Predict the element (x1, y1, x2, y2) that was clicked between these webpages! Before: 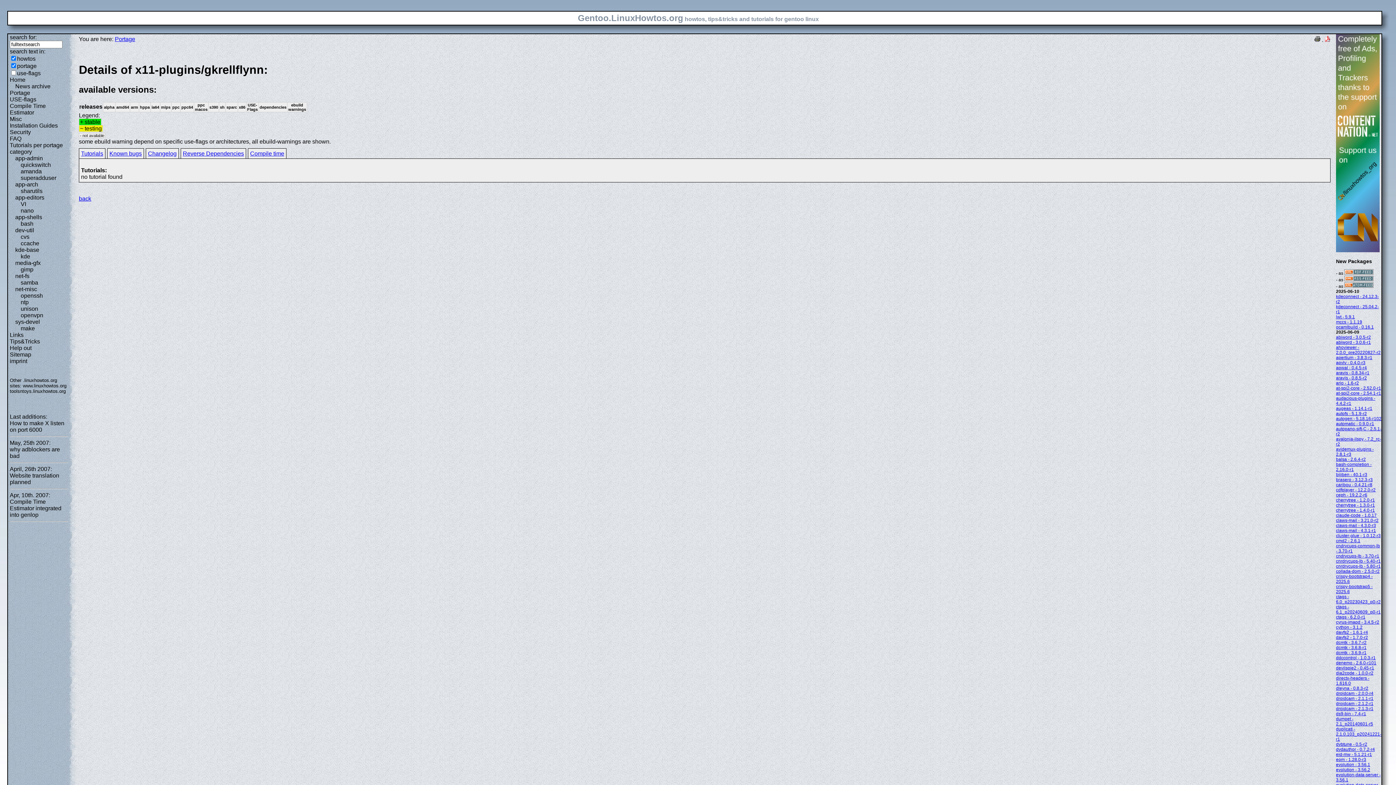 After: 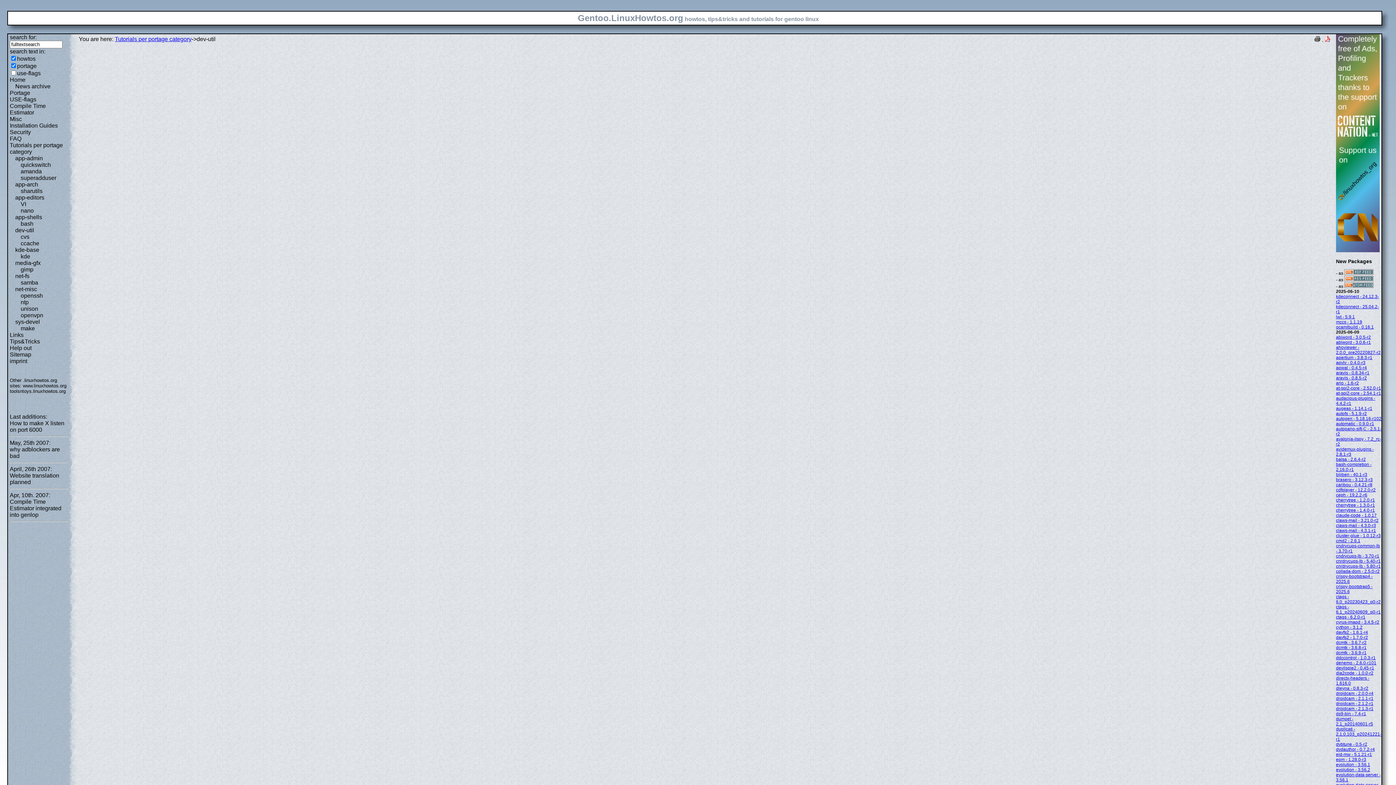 Action: bbox: (15, 227, 34, 233) label: dev-util